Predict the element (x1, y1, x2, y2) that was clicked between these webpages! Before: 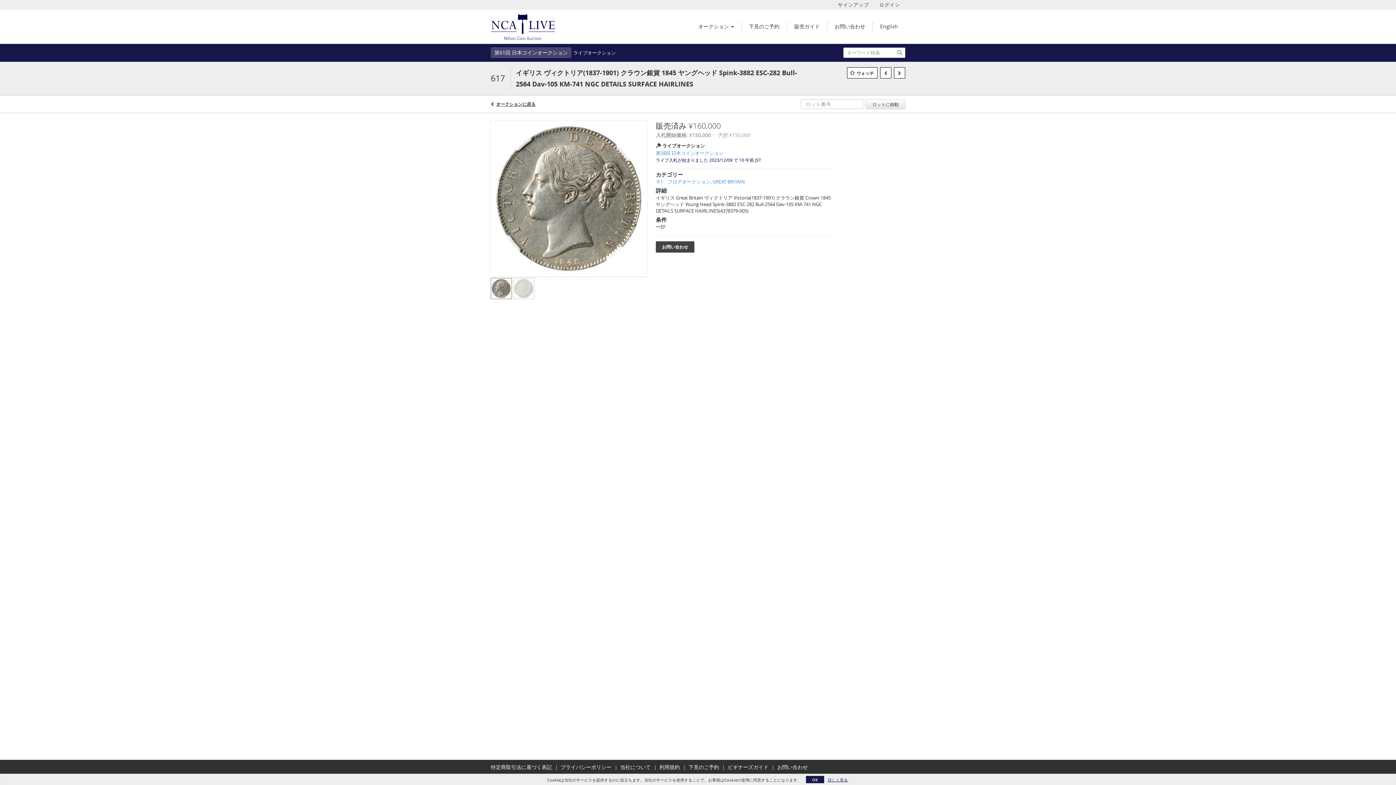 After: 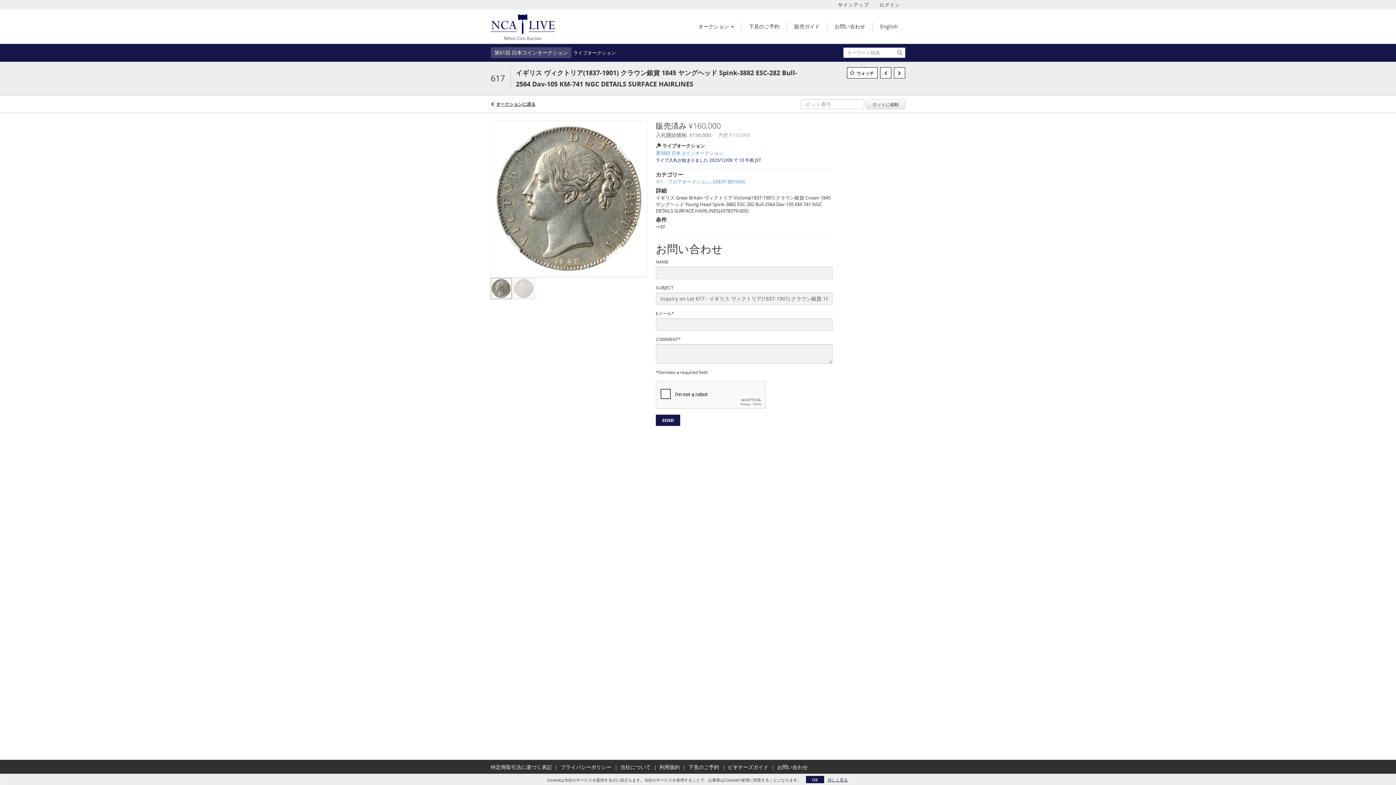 Action: bbox: (656, 241, 694, 252) label: お問い合わせ